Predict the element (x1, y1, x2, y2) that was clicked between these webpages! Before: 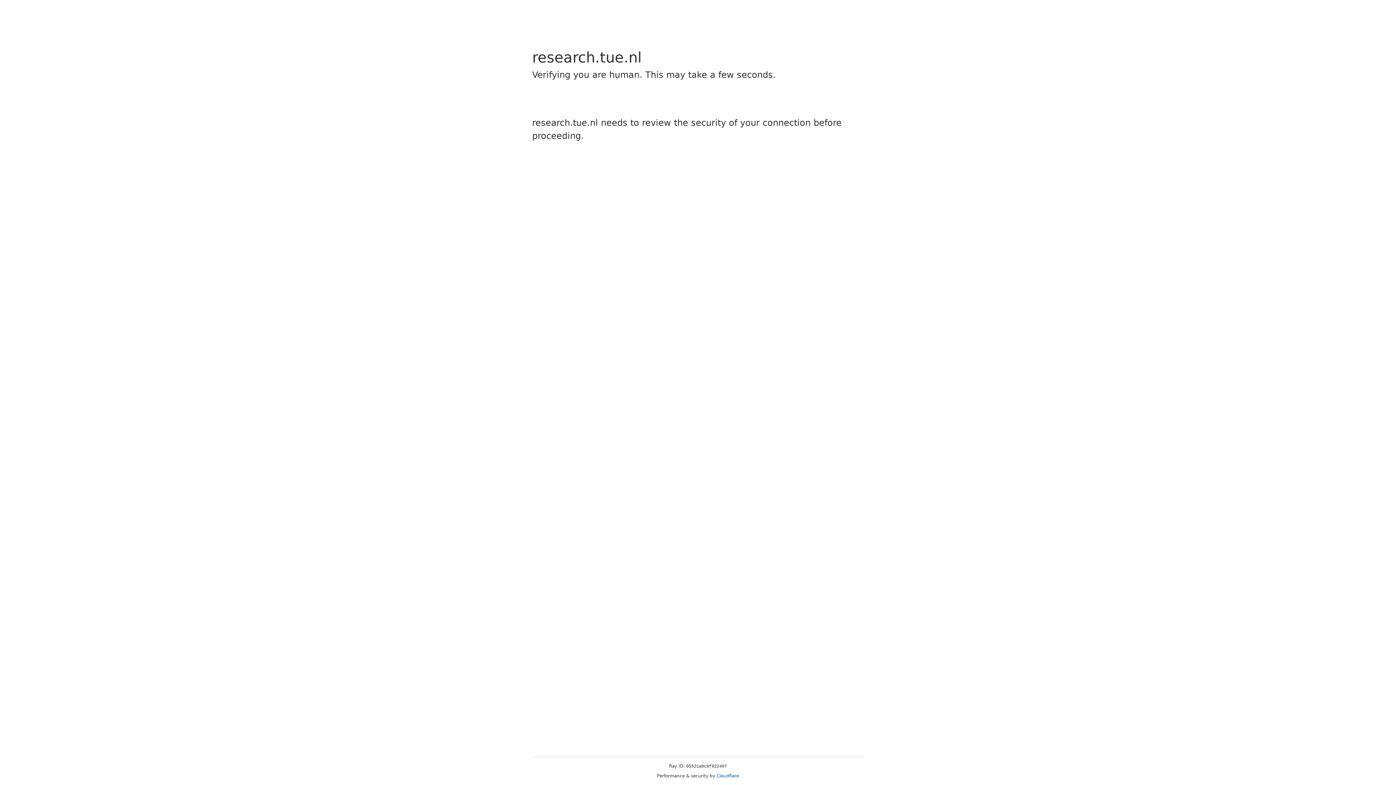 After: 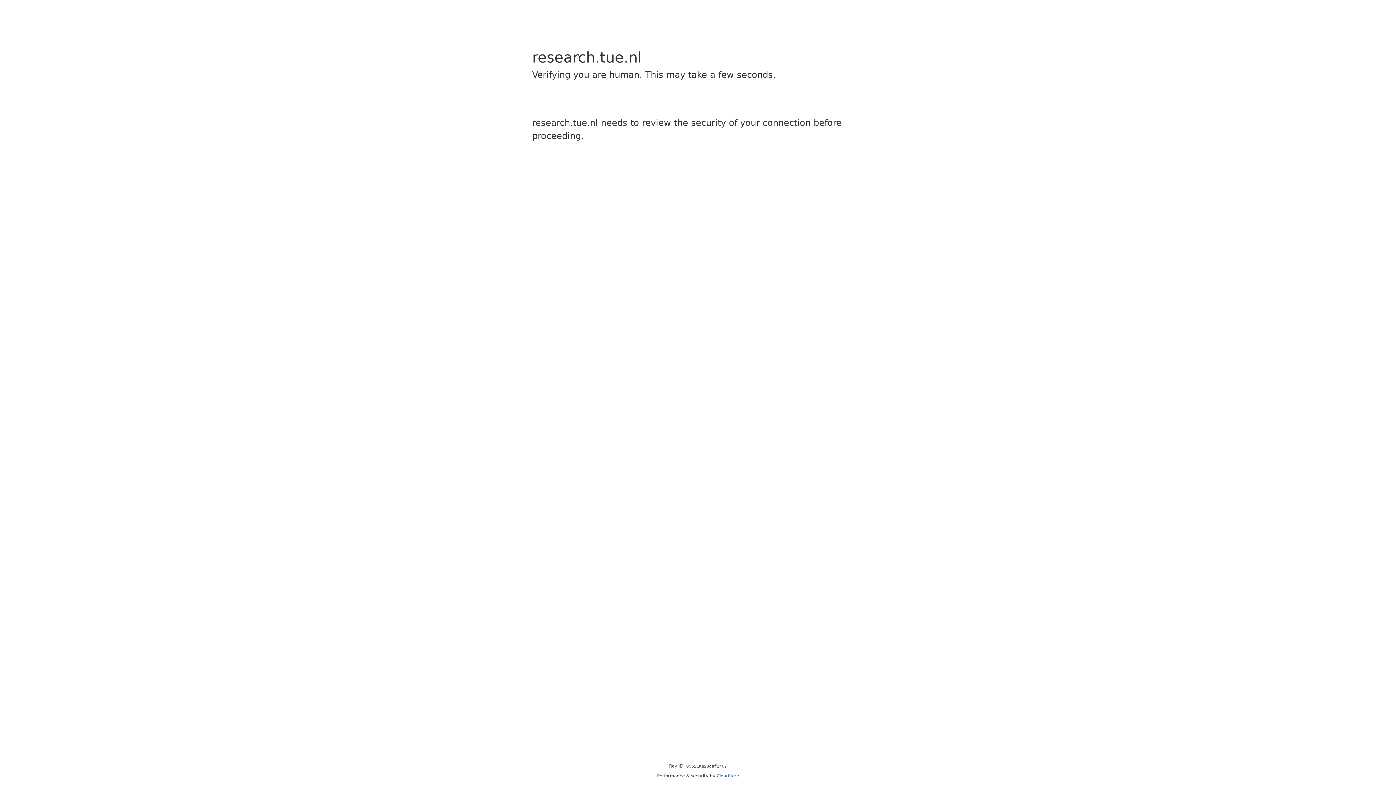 Action: label: Cloudflare bbox: (716, 773, 739, 778)